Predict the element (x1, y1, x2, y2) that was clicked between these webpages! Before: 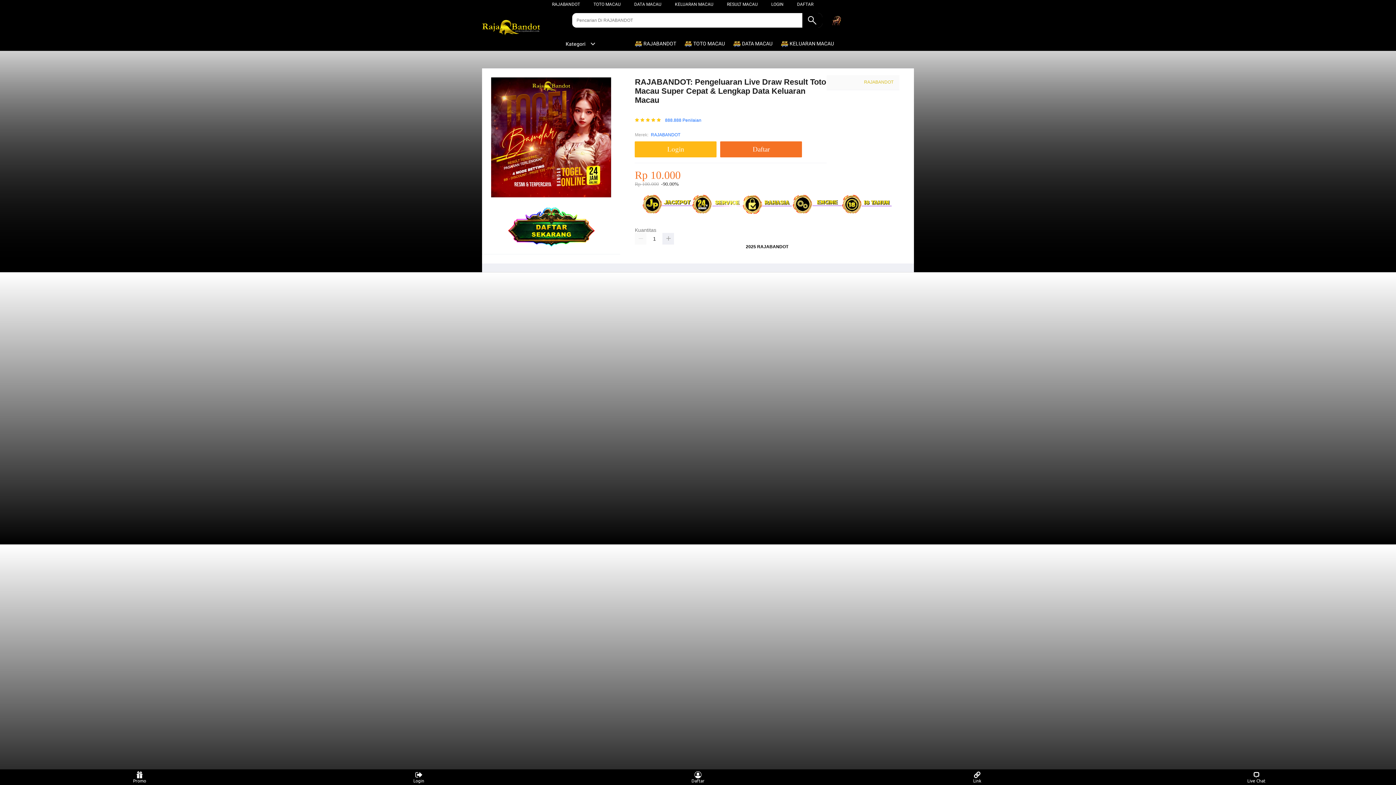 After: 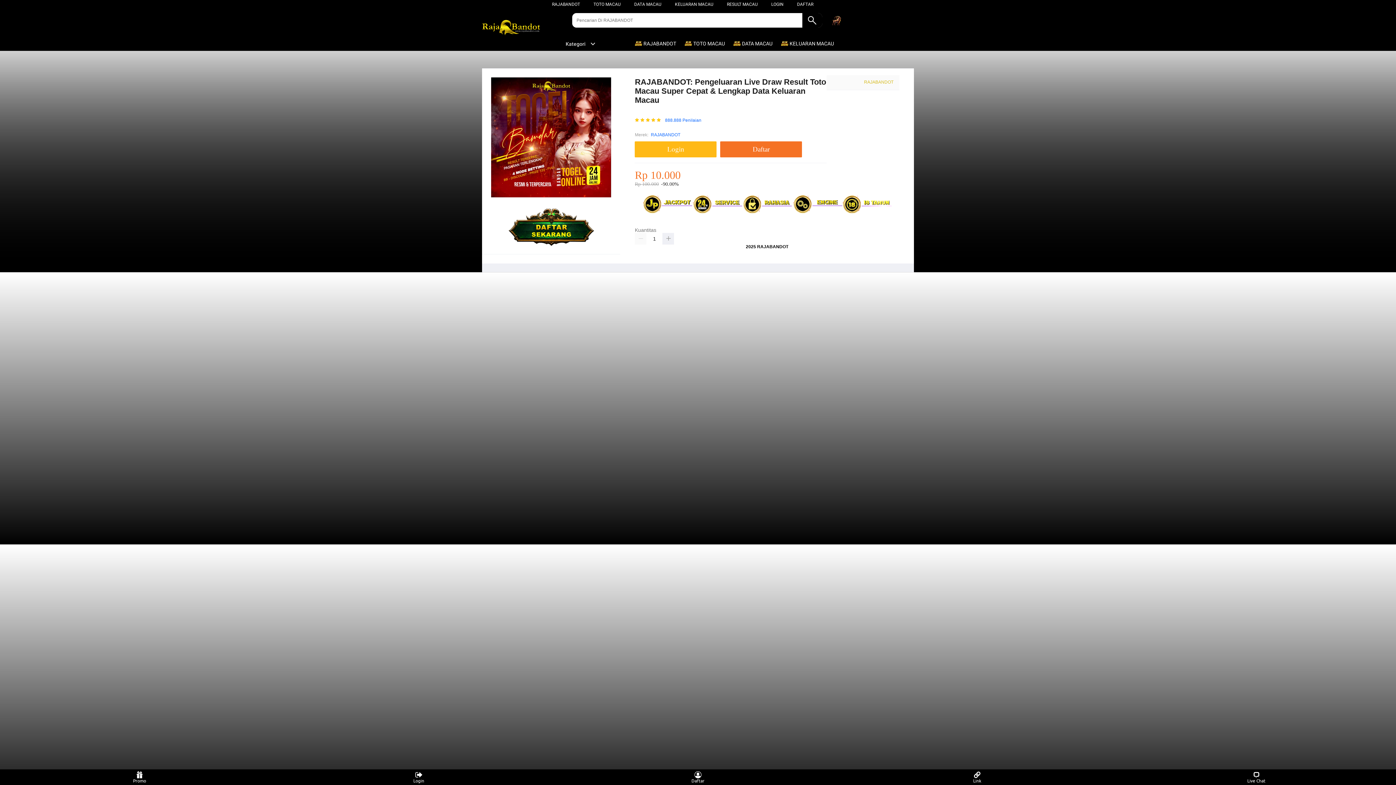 Action: bbox: (482, 13, 554, 43)